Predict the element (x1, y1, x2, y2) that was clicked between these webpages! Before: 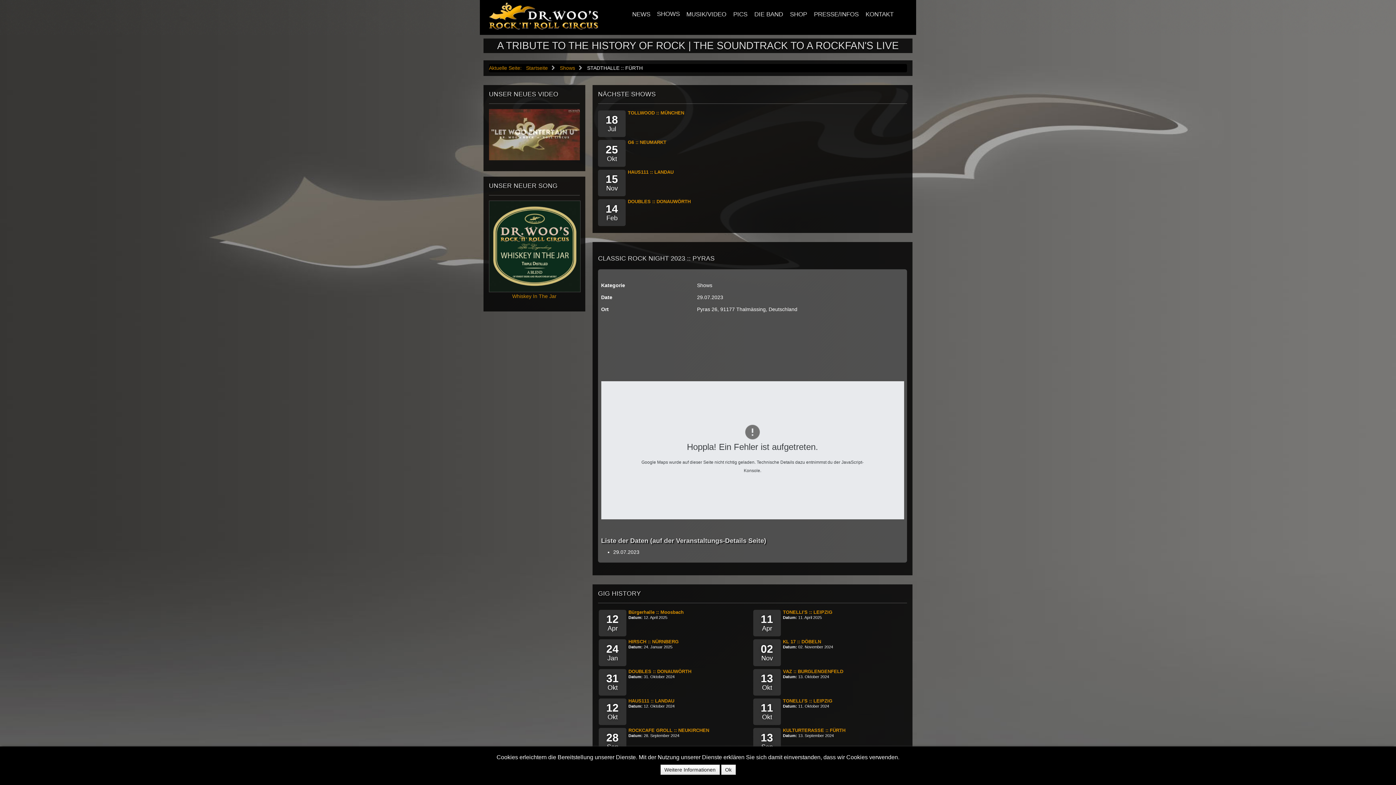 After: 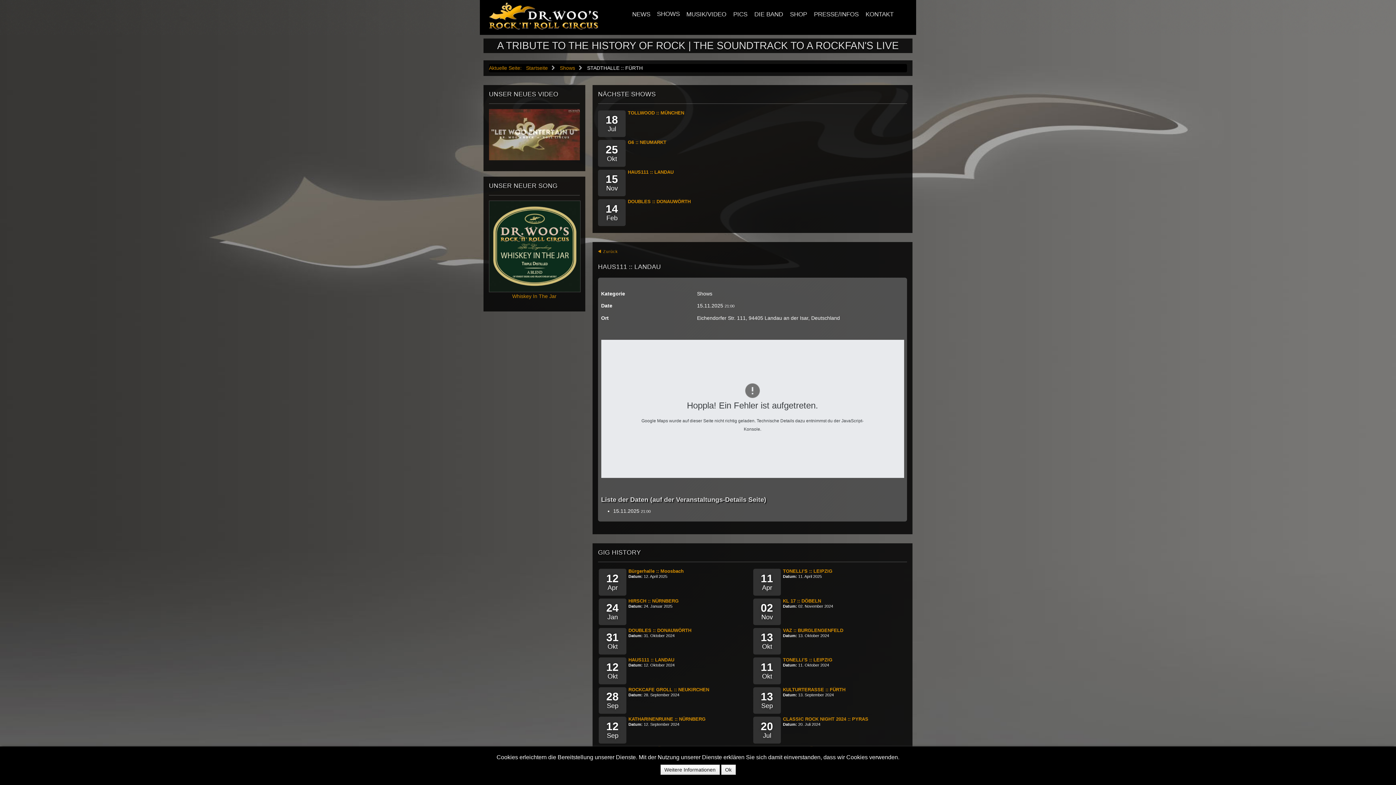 Action: label: HAUS111 :: LANDAU bbox: (628, 169, 673, 174)